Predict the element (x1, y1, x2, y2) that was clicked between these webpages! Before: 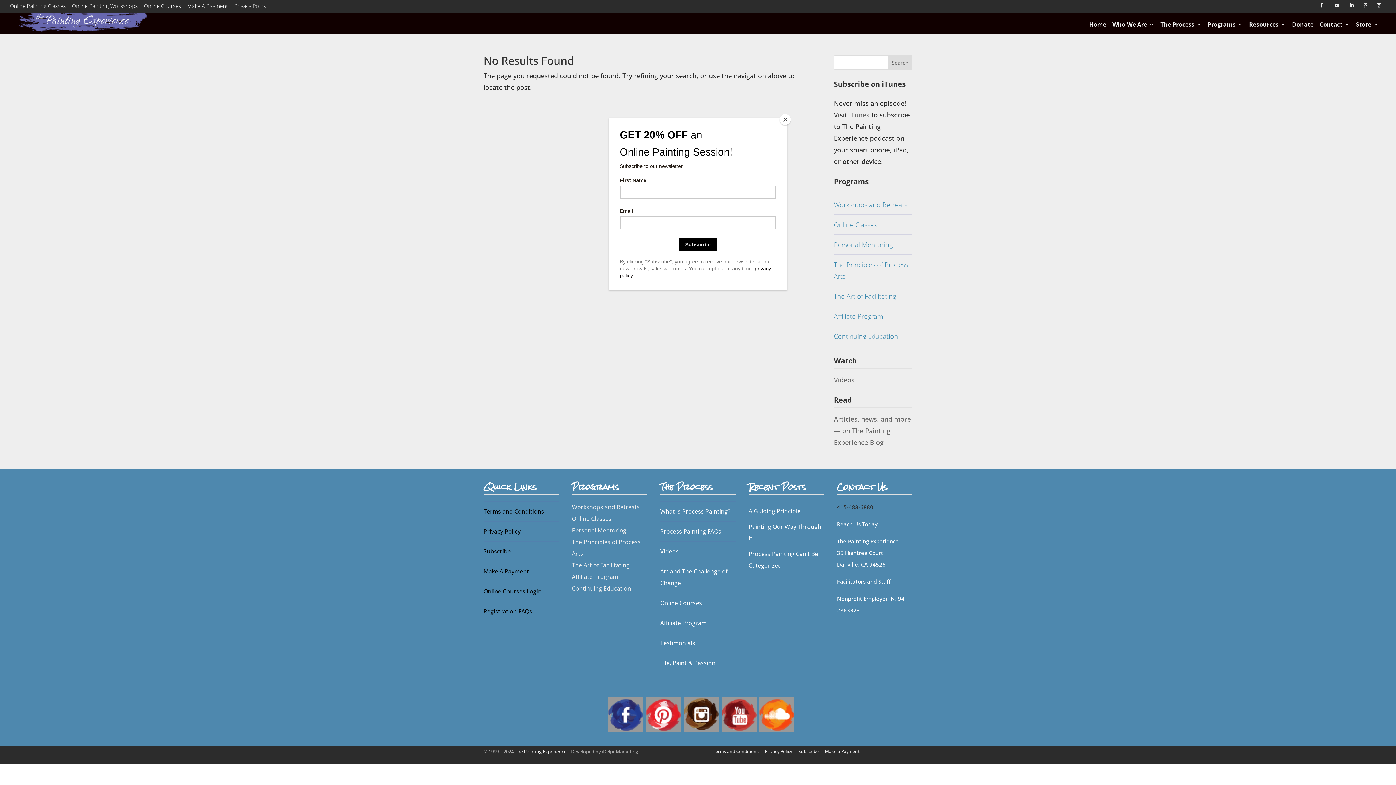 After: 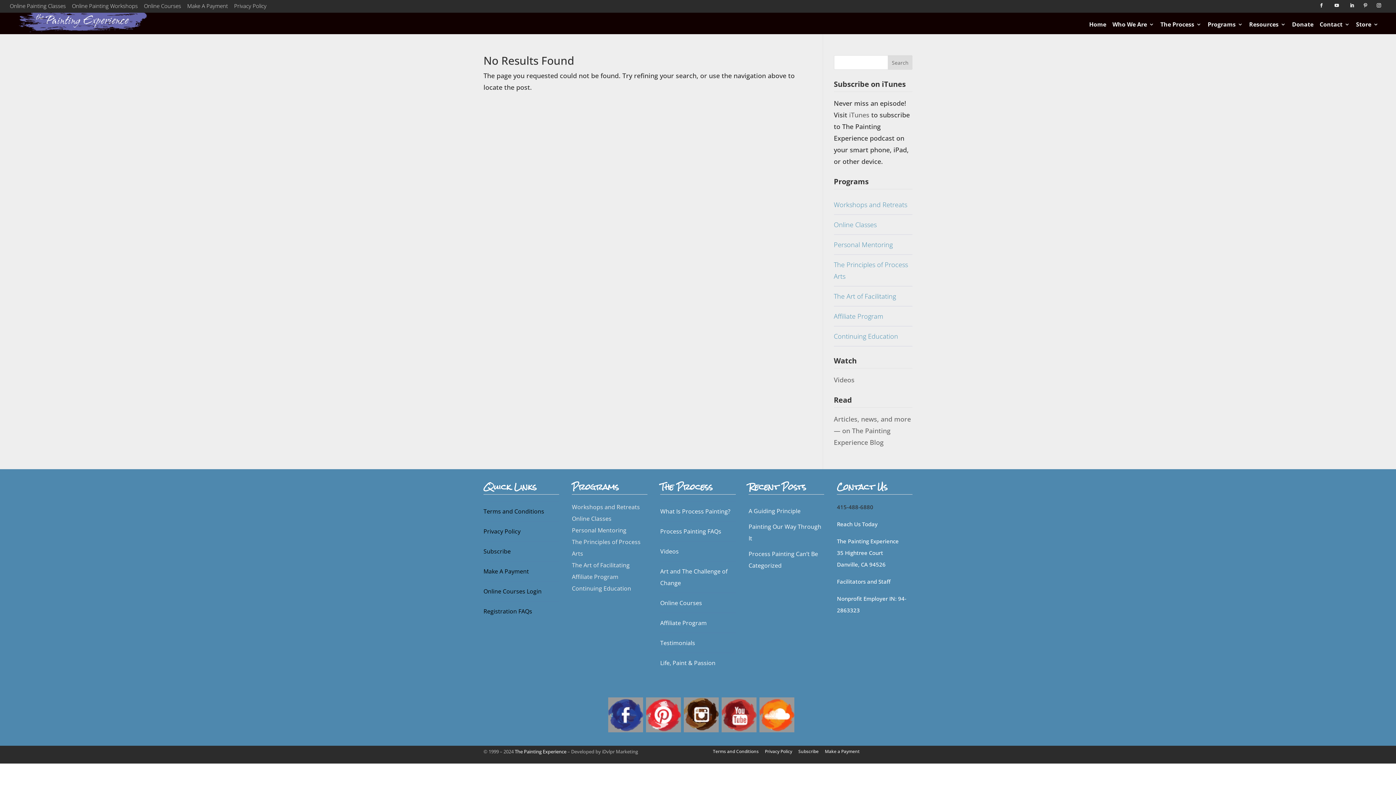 Action: label: Close bbox: (780, 114, 790, 125)